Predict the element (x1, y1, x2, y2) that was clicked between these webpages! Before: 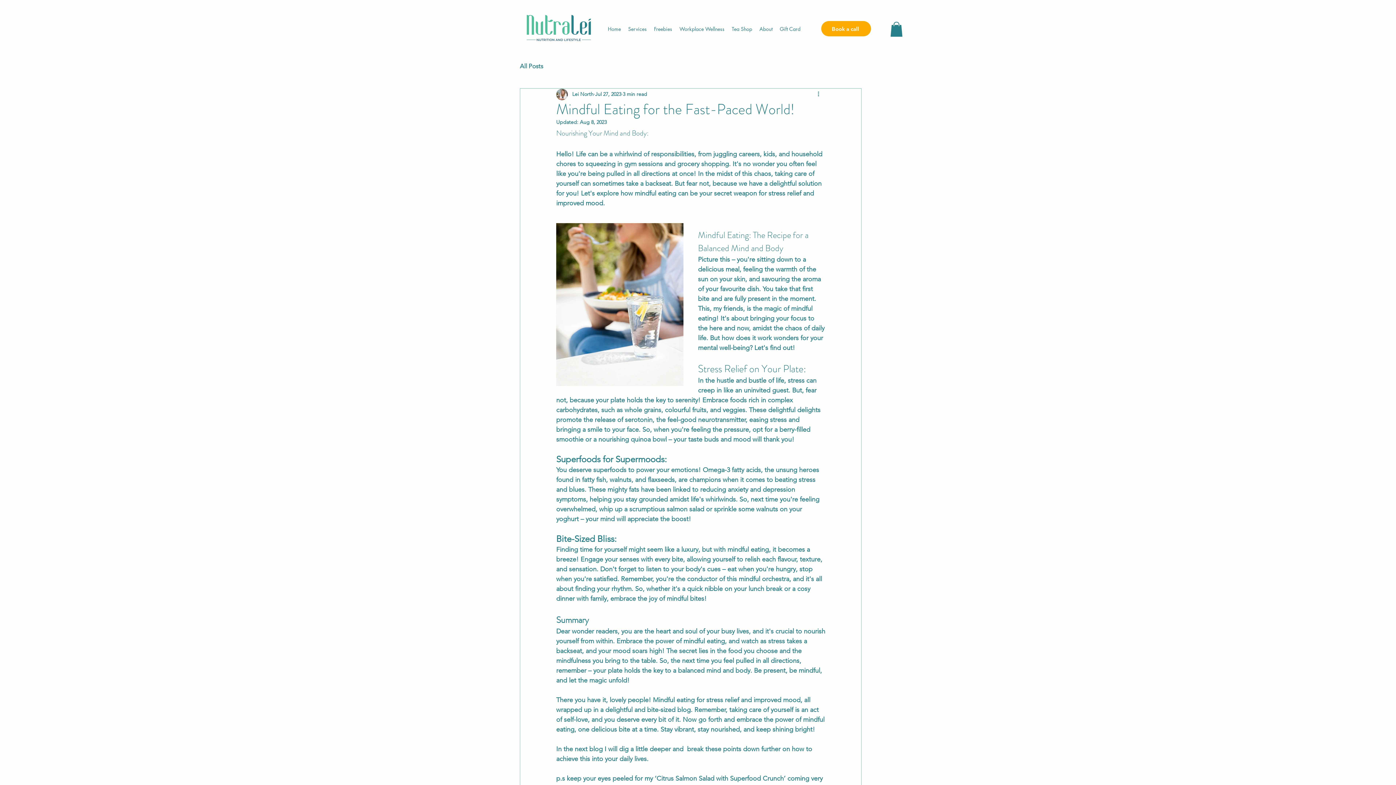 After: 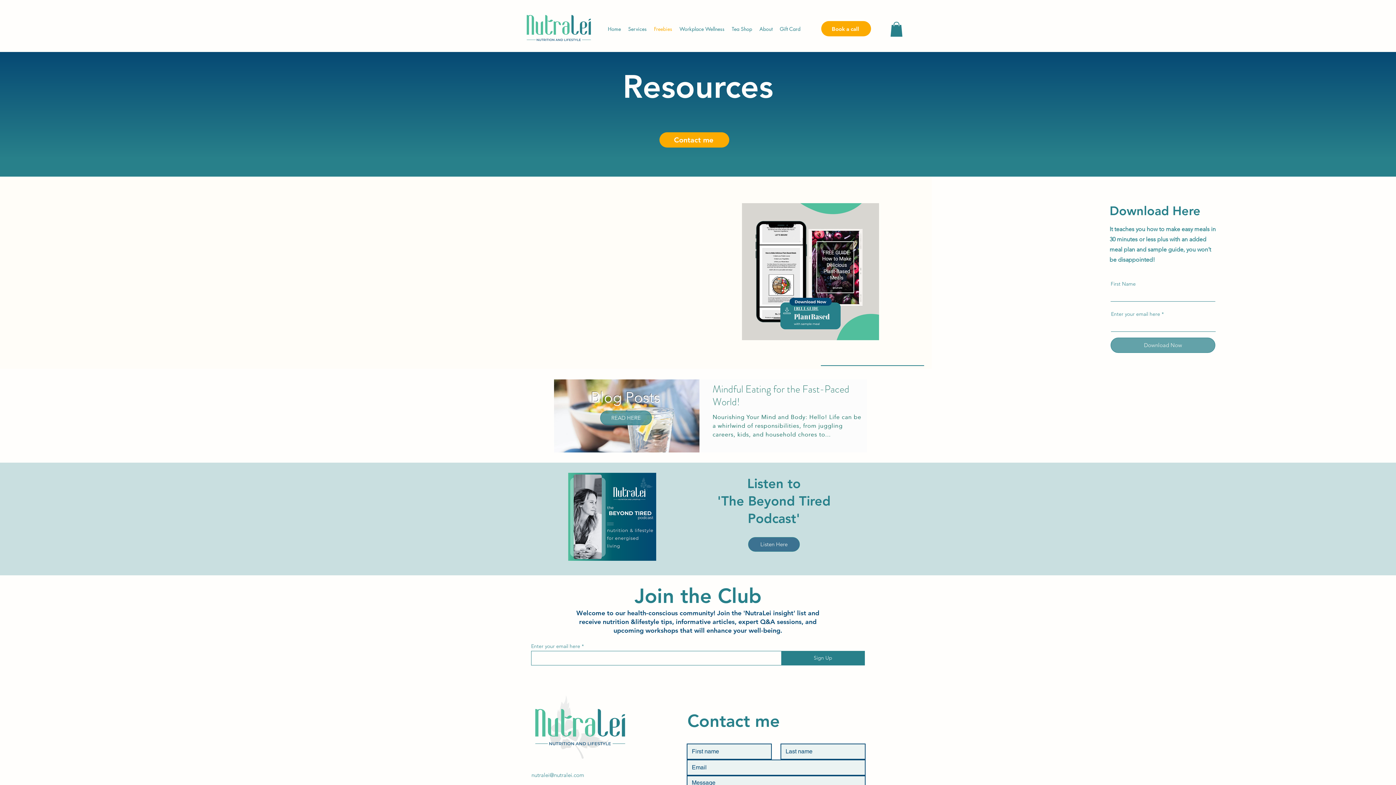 Action: bbox: (650, 16, 676, 41) label: Freebies